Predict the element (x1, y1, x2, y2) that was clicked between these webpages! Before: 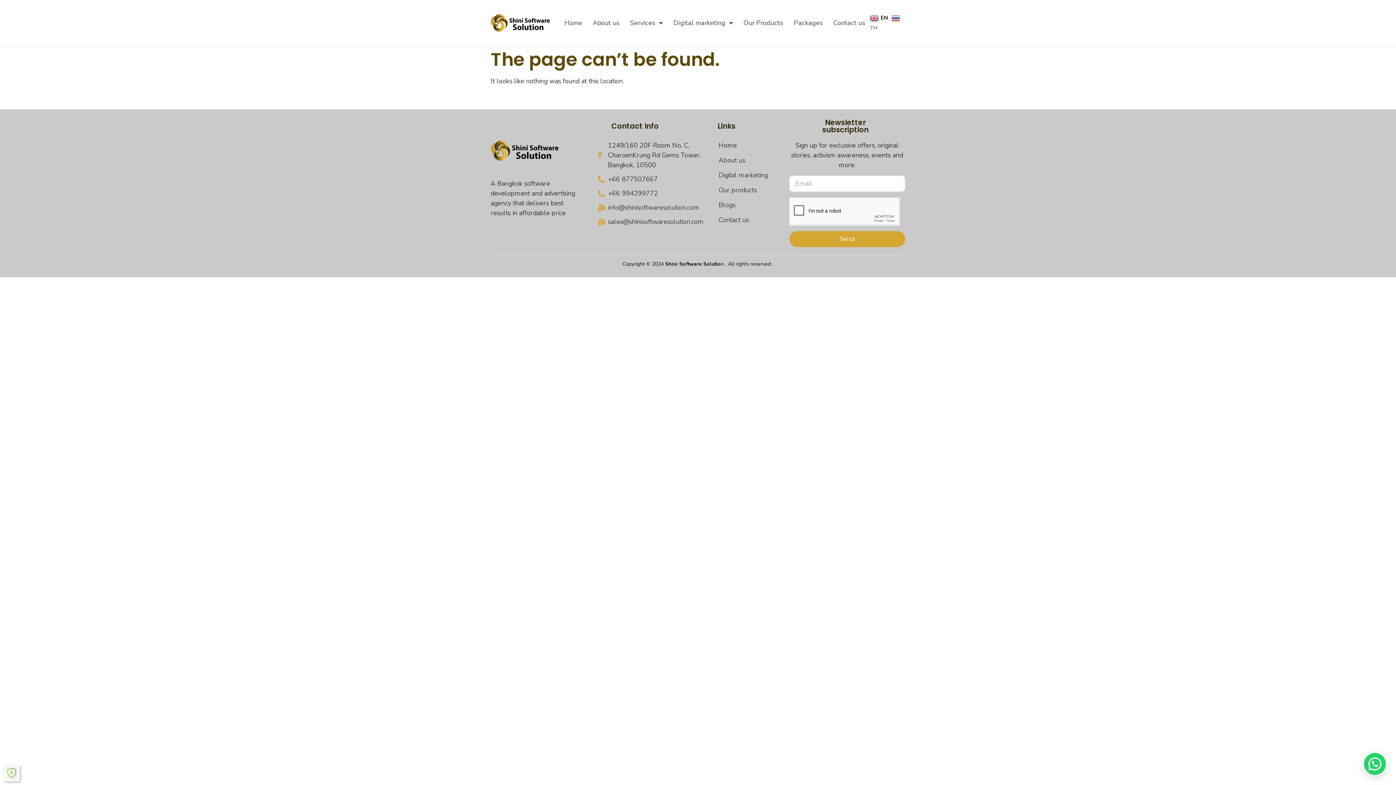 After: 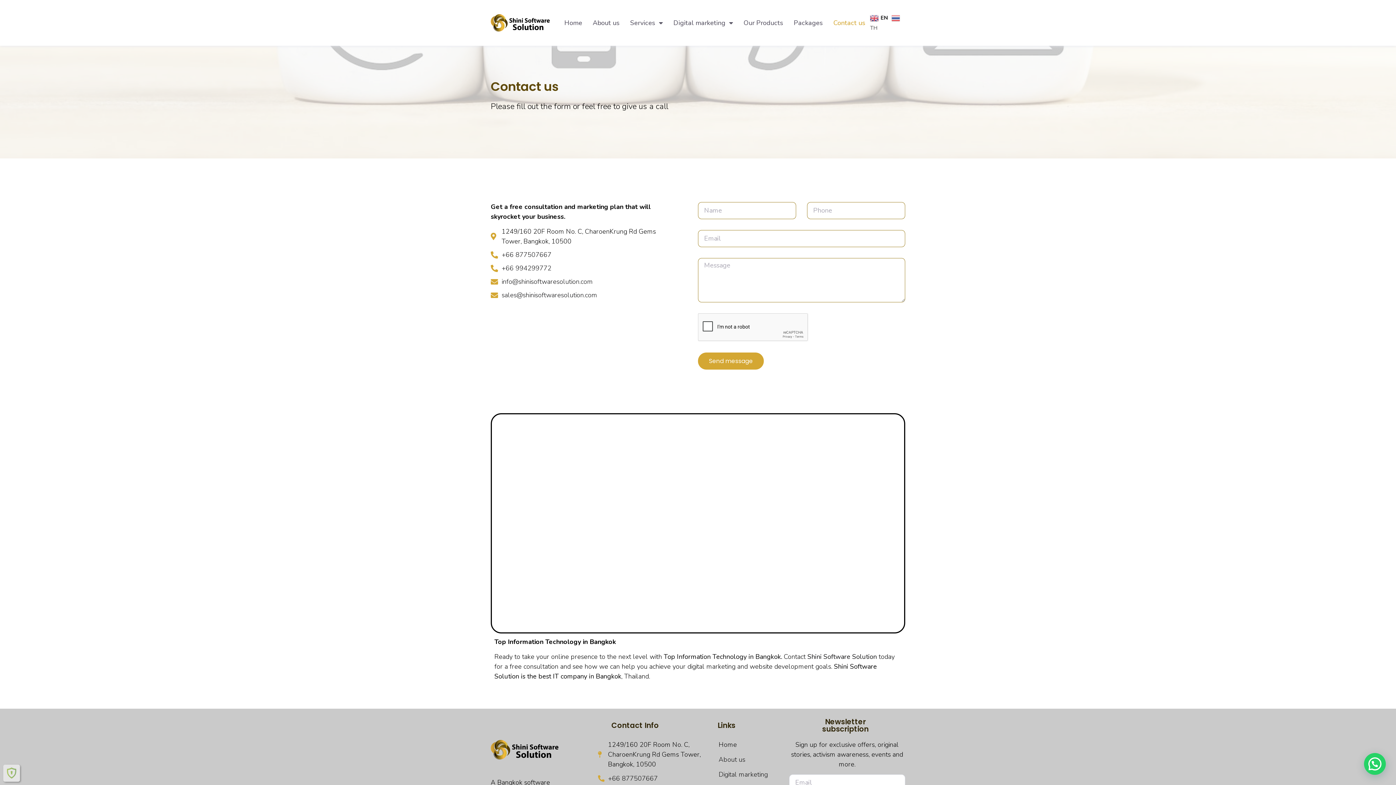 Action: label: Contact us bbox: (828, 0, 870, 45)